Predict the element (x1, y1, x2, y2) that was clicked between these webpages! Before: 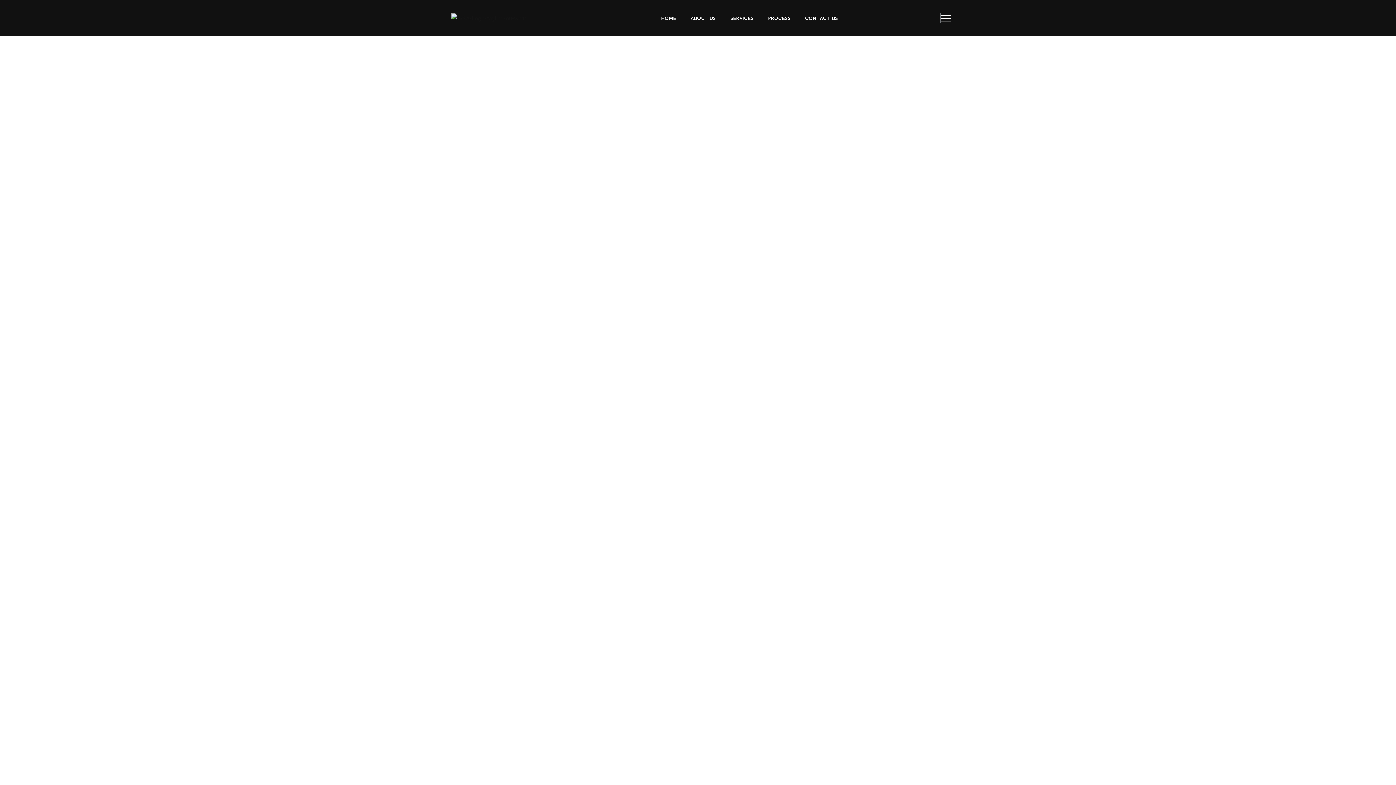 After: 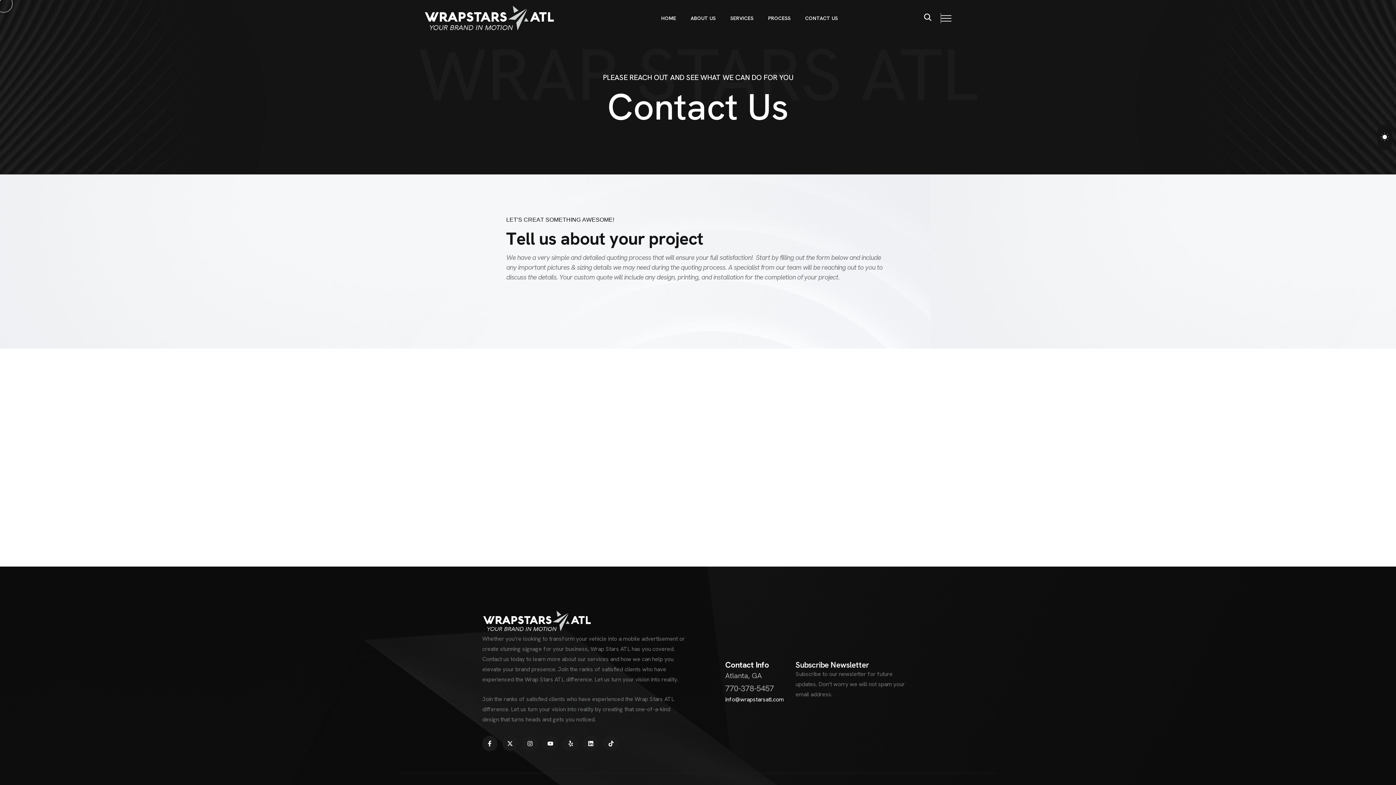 Action: label: CONTACT US bbox: (805, 13, 843, 22)